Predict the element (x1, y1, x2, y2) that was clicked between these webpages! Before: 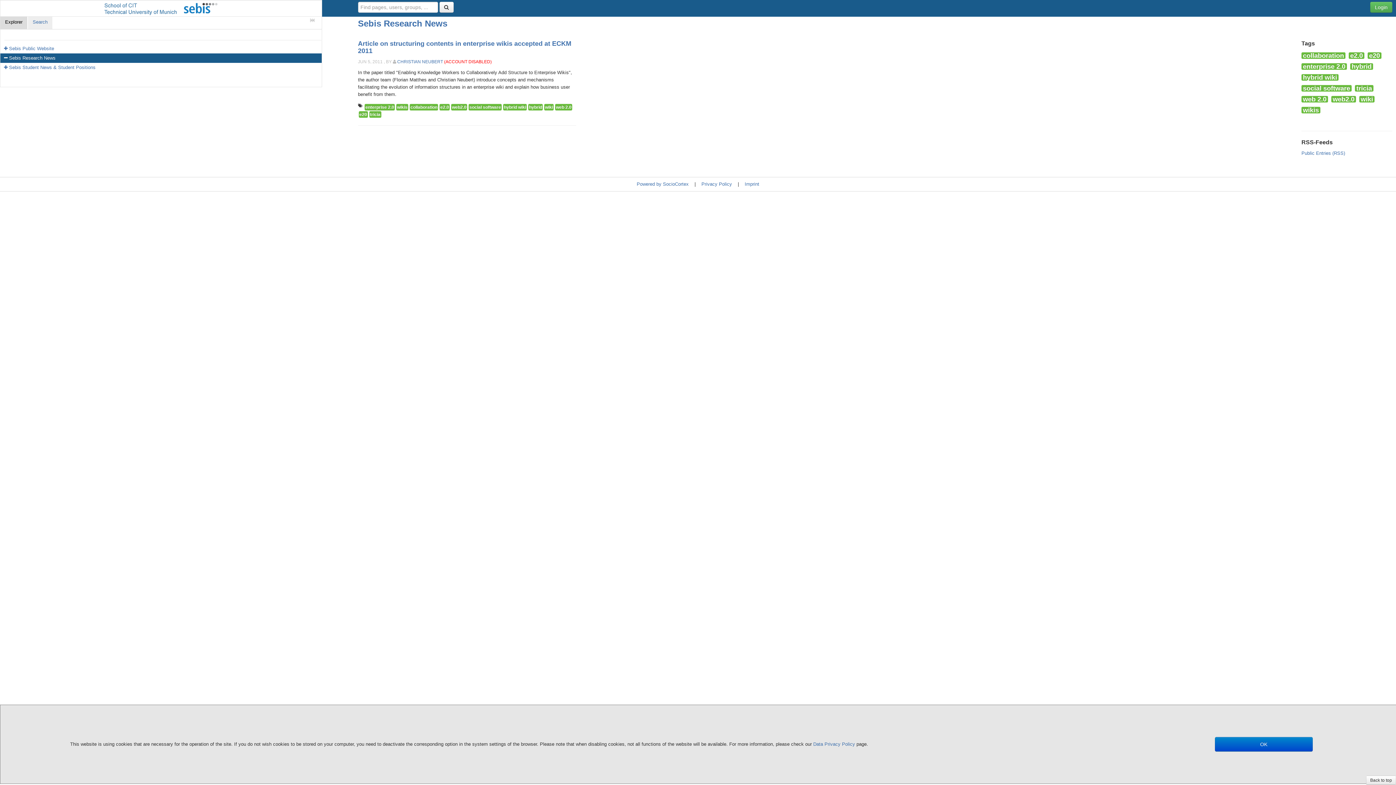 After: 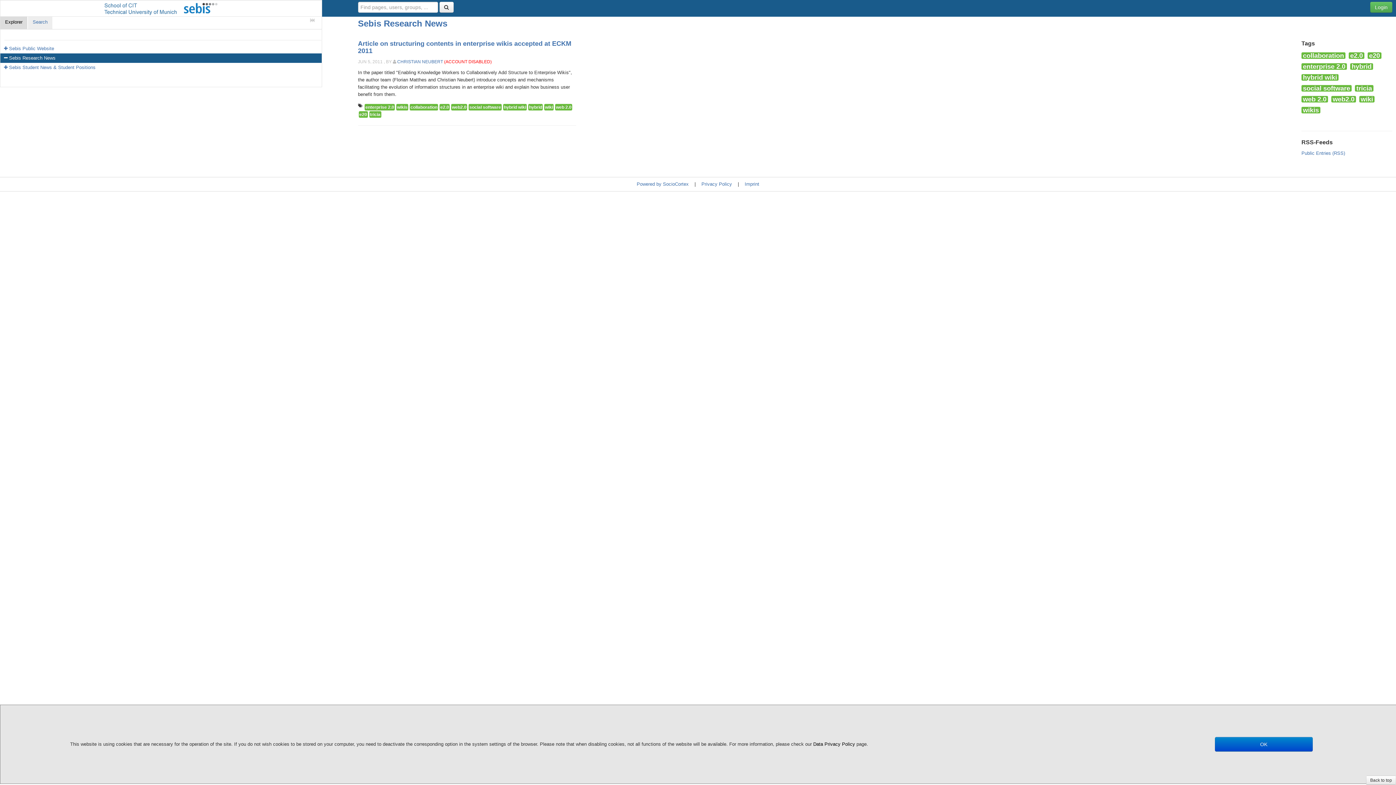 Action: bbox: (813, 741, 856, 747) label: Data Privacy Policy 